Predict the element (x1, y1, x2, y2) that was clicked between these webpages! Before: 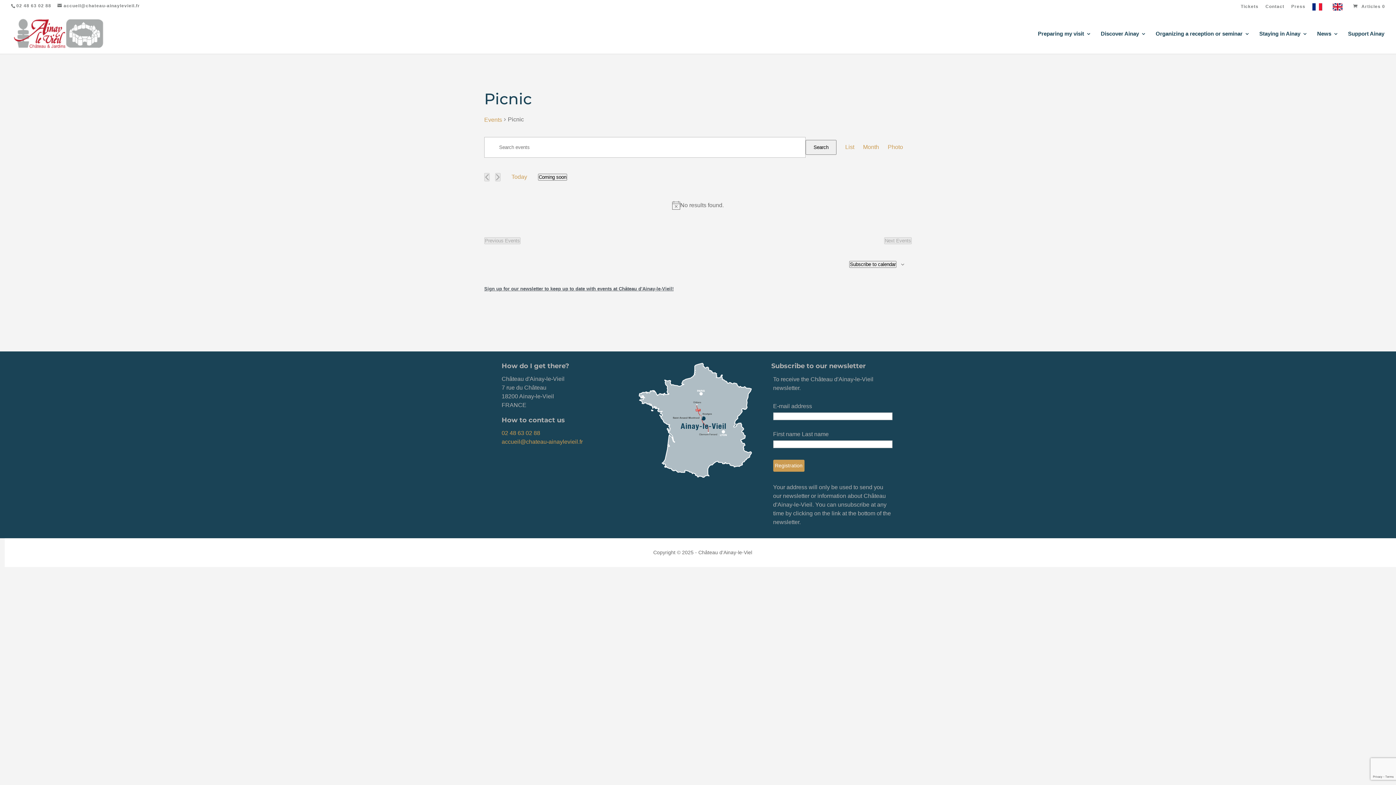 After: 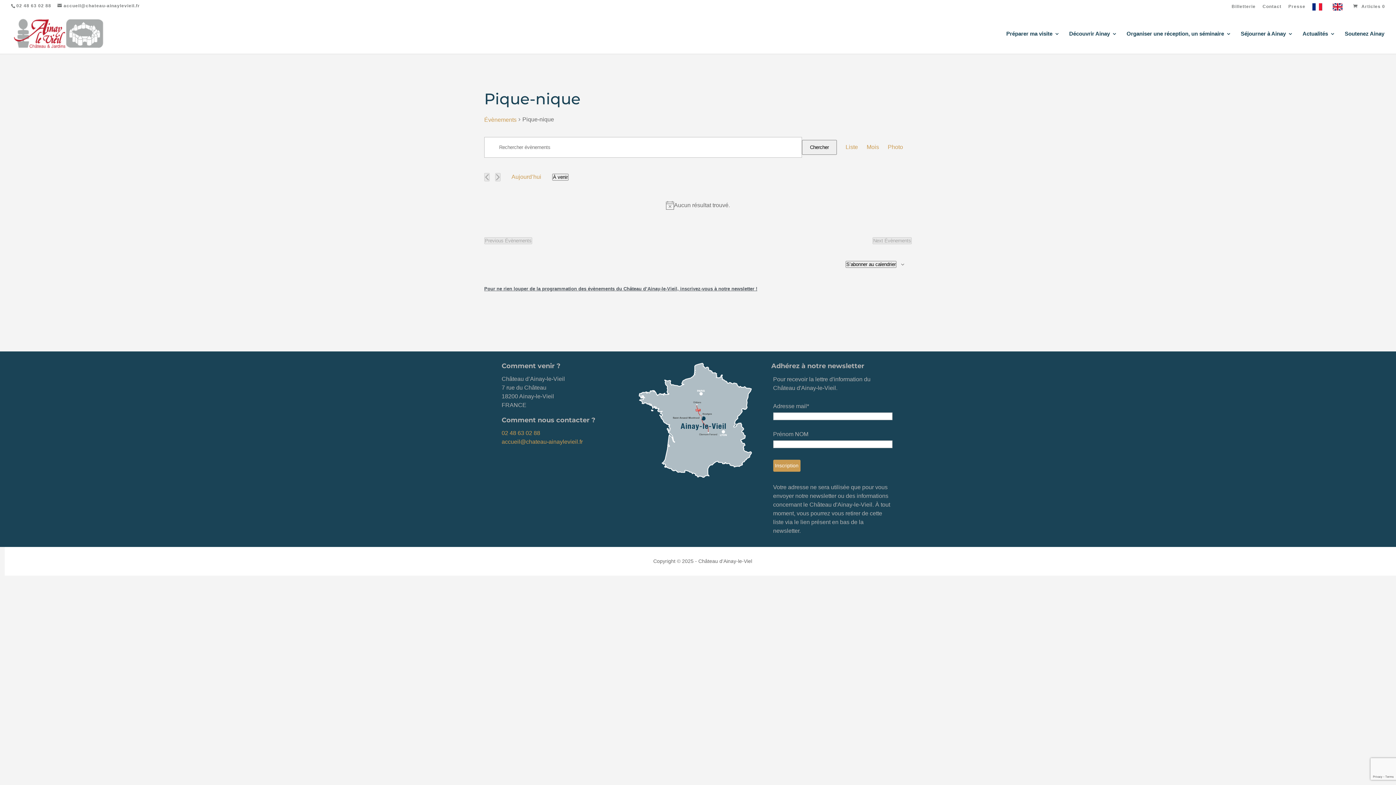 Action: bbox: (1312, 3, 1326, 13)